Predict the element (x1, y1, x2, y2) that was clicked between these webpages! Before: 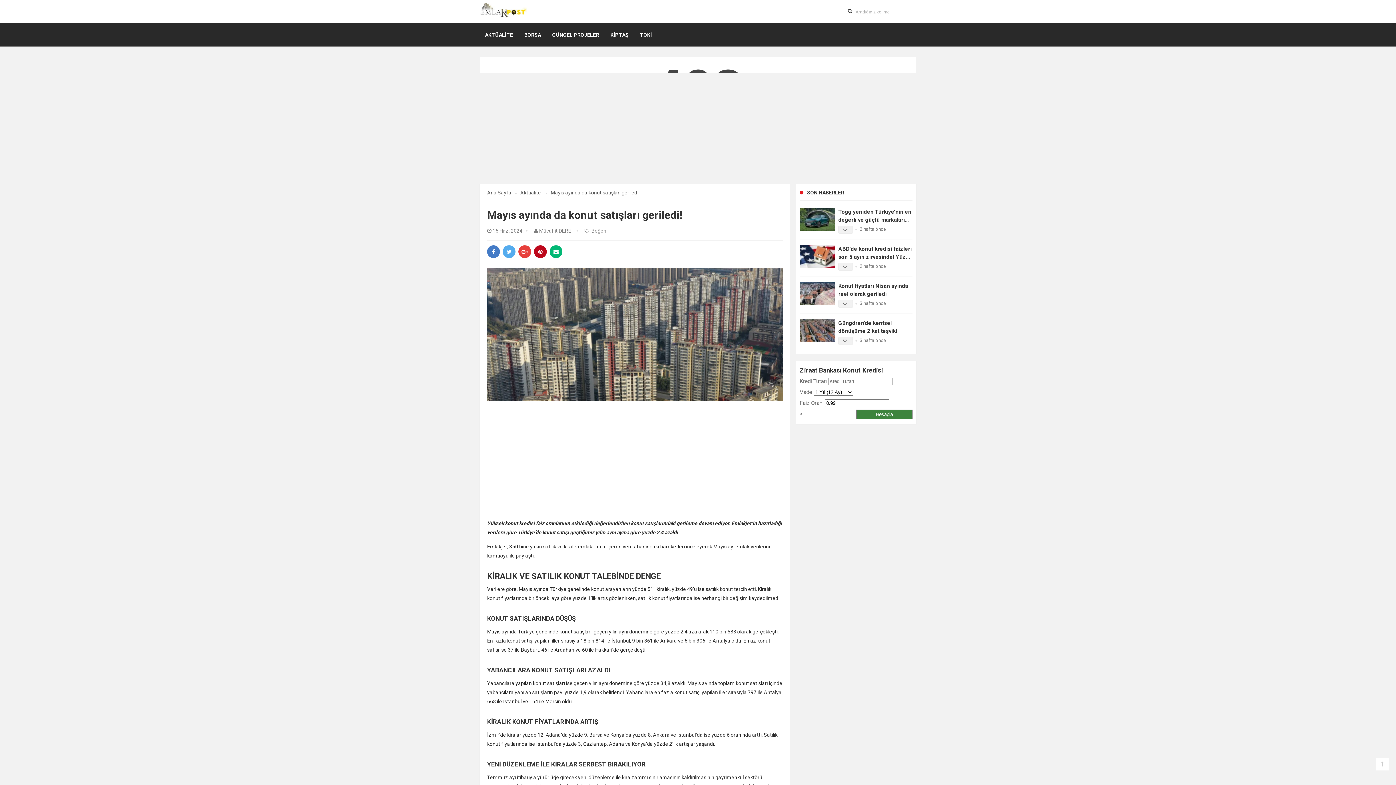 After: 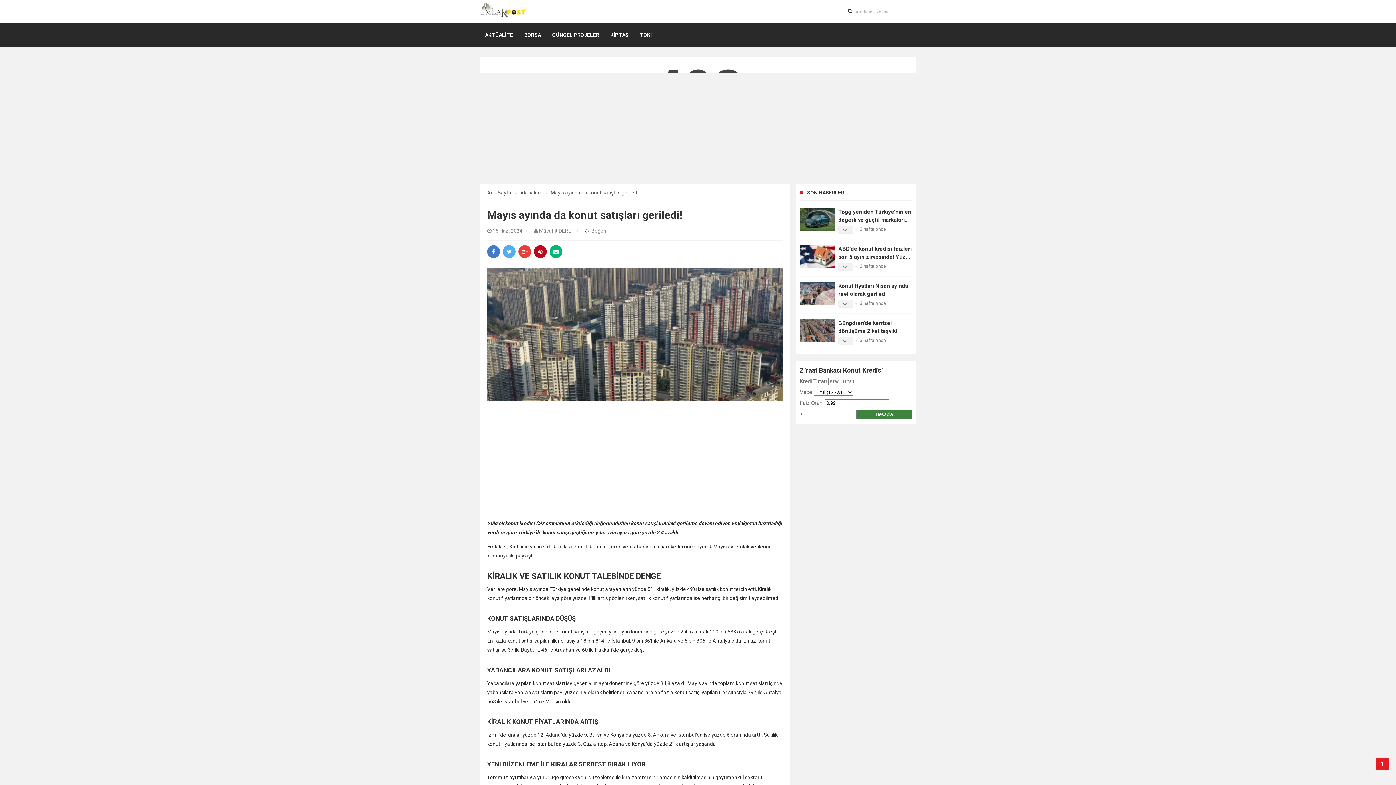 Action: bbox: (1376, 758, 1389, 770)